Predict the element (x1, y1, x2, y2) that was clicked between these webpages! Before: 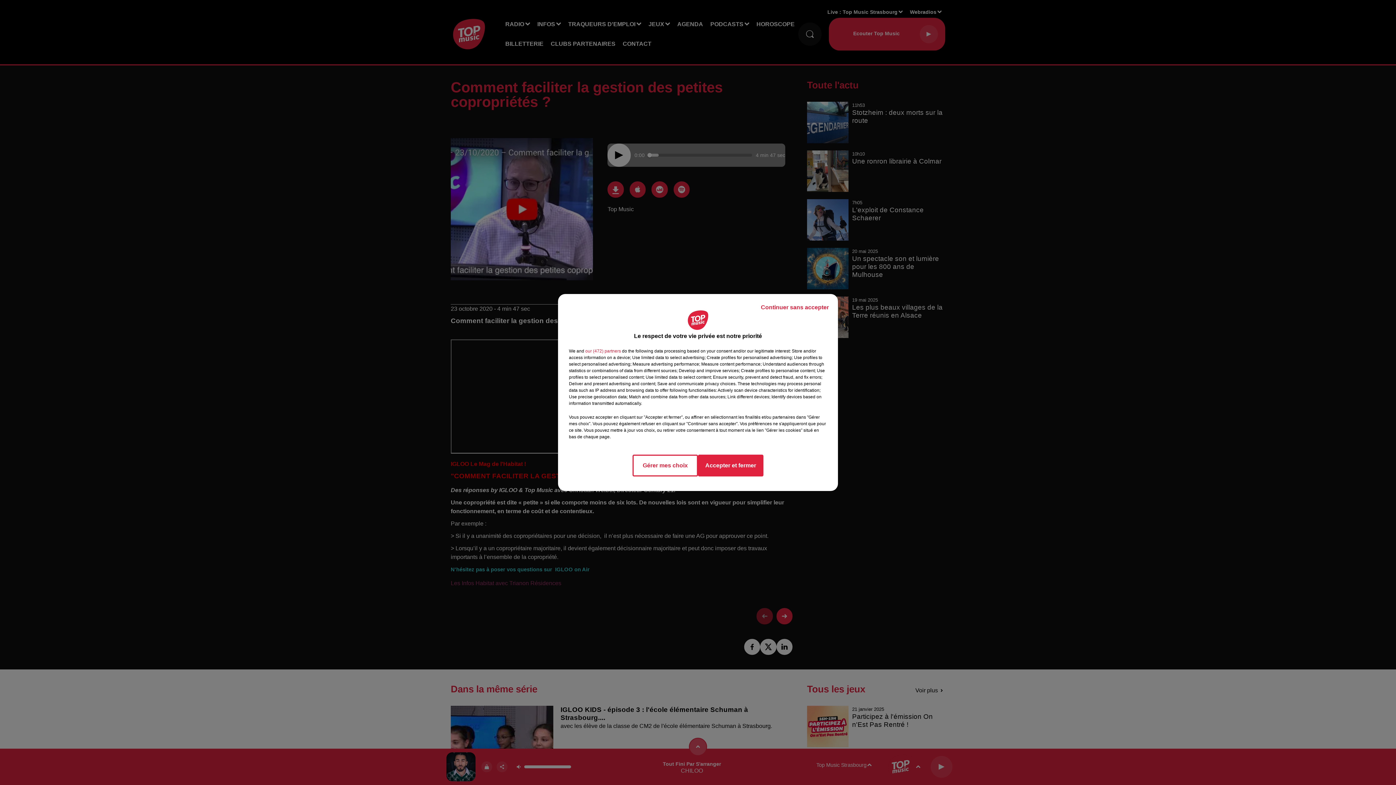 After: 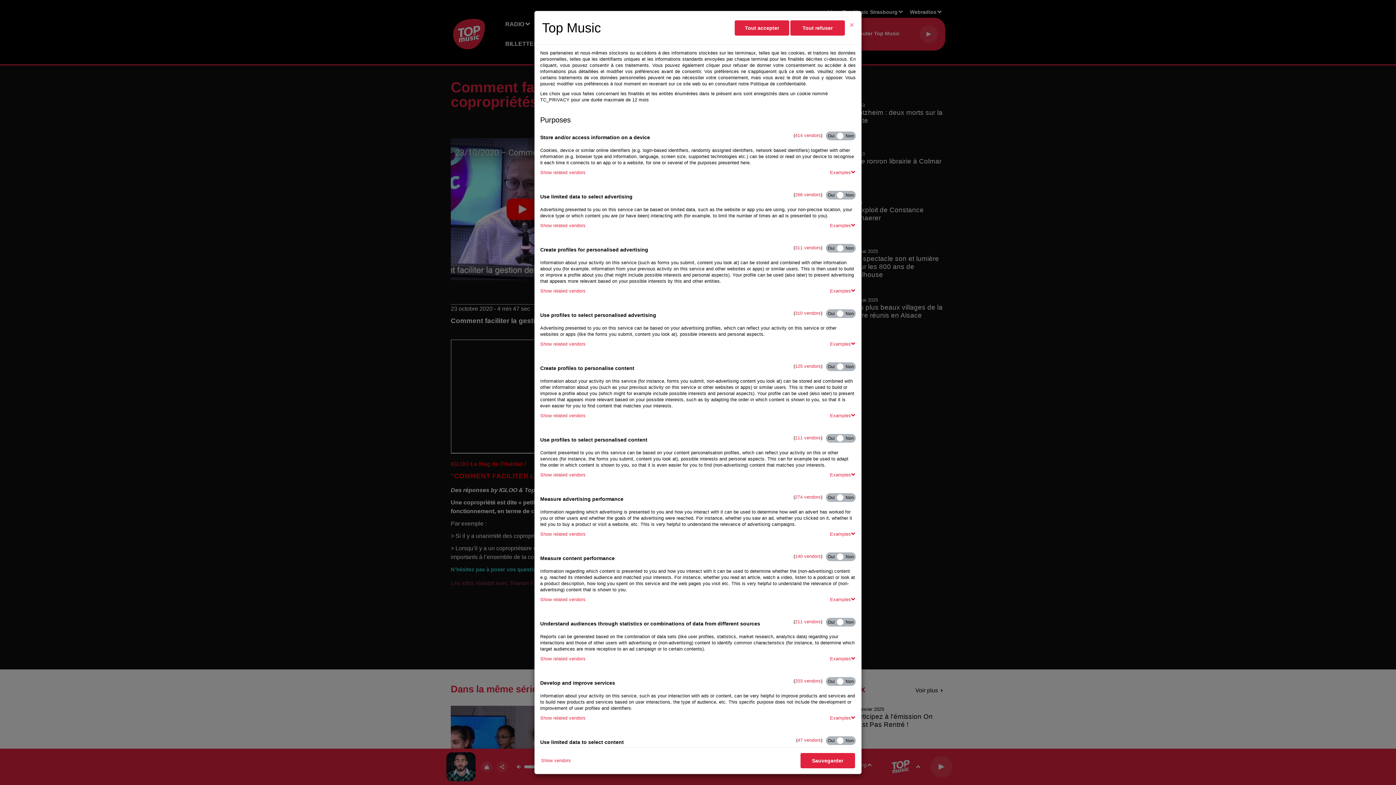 Action: label: Gérer mes choix bbox: (632, 454, 698, 476)